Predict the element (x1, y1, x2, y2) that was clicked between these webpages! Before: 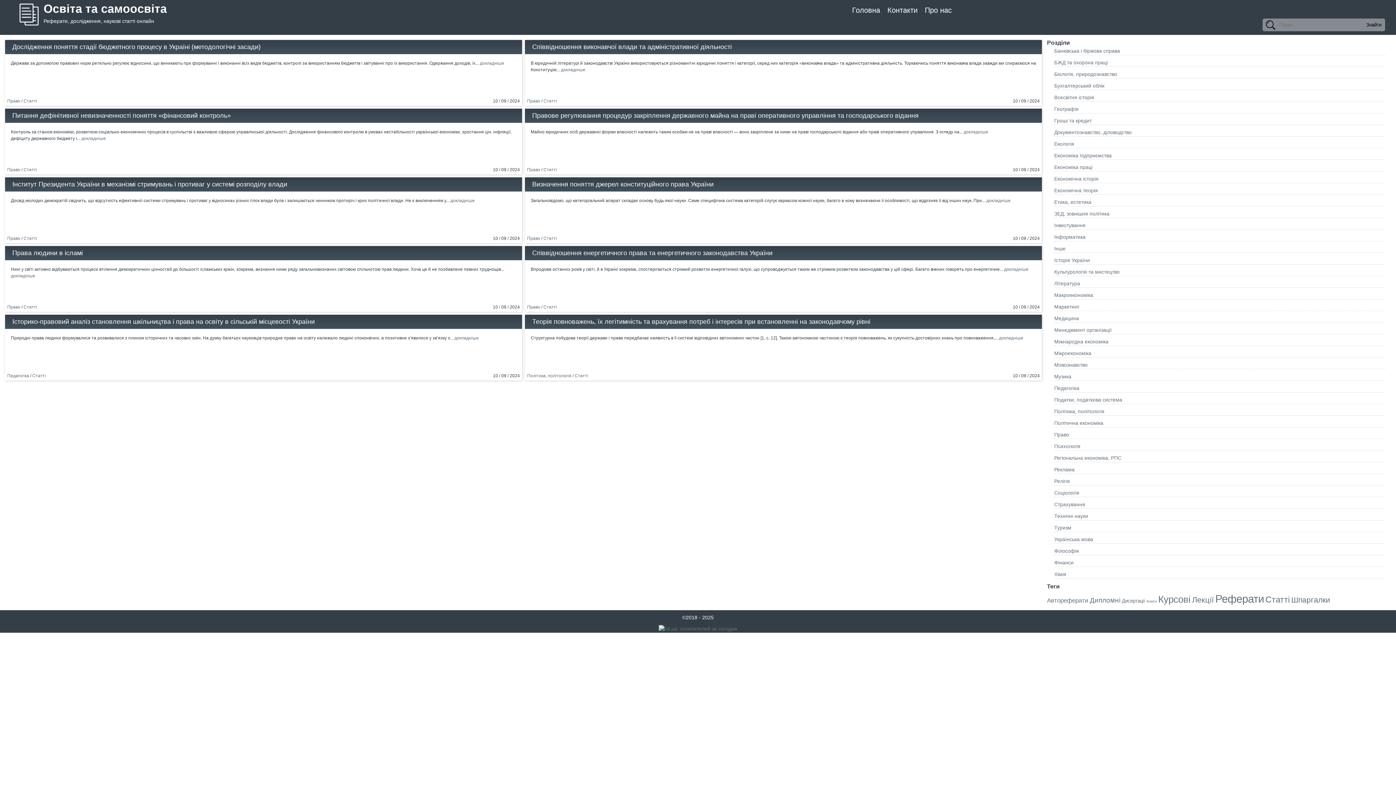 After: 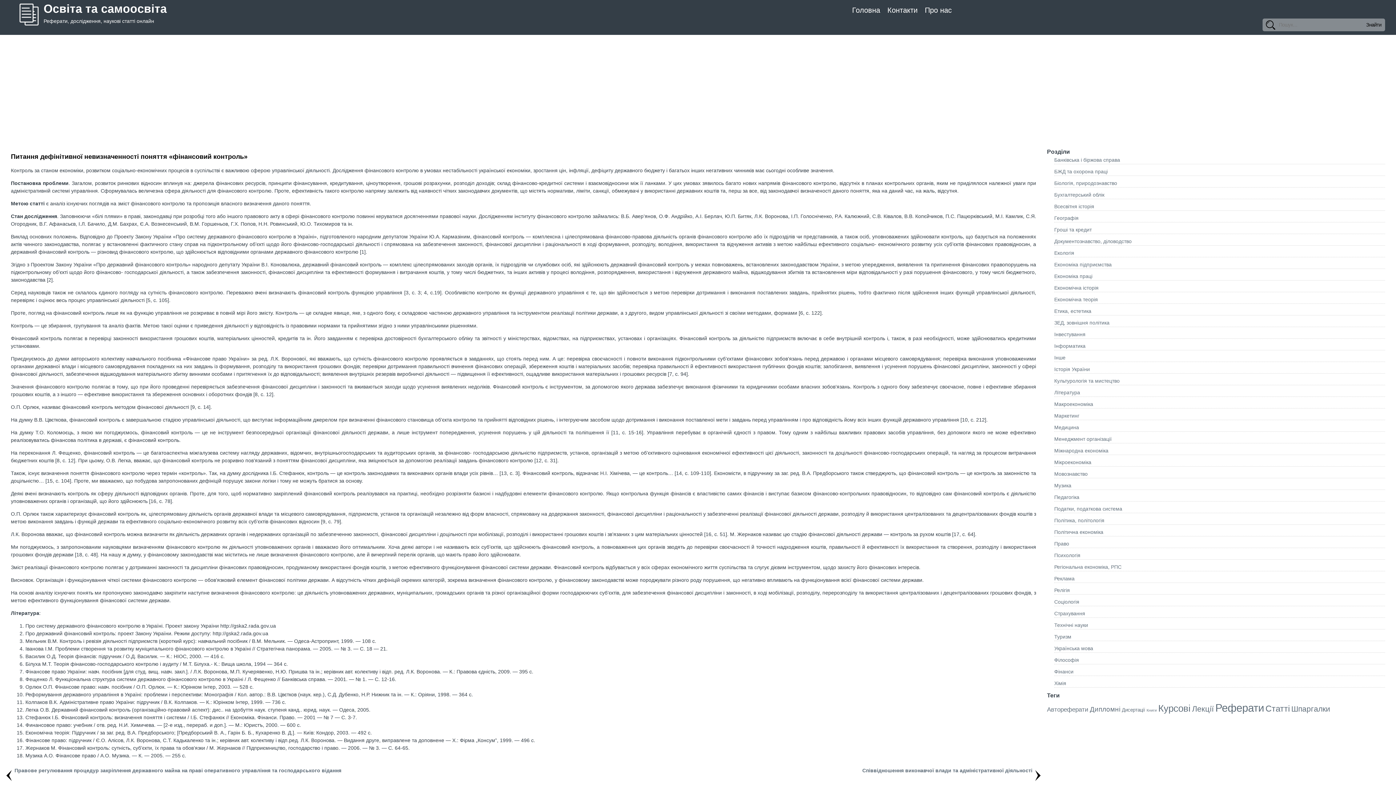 Action: label: Питання дефінітивної невизначенності поняття «фінансовий контроль» bbox: (12, 112, 230, 121)